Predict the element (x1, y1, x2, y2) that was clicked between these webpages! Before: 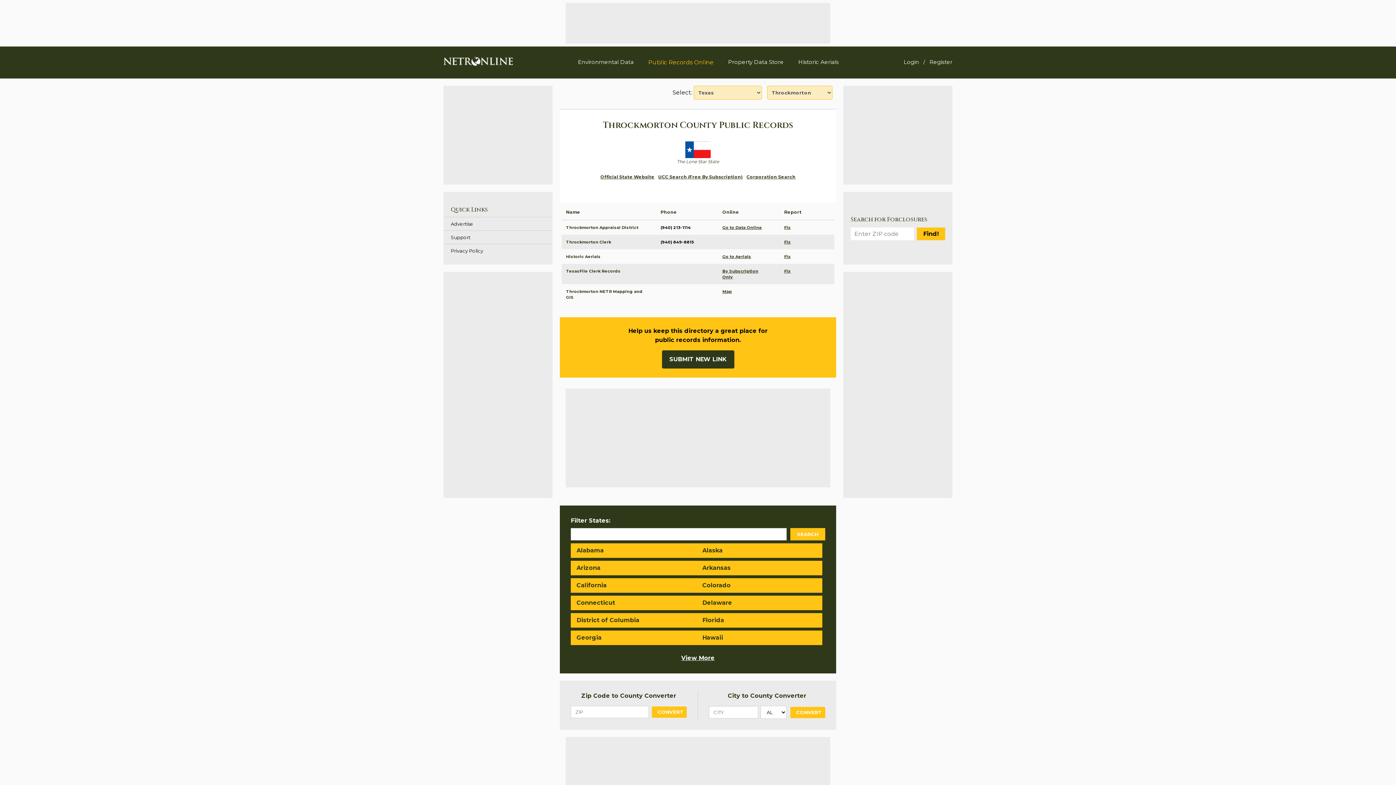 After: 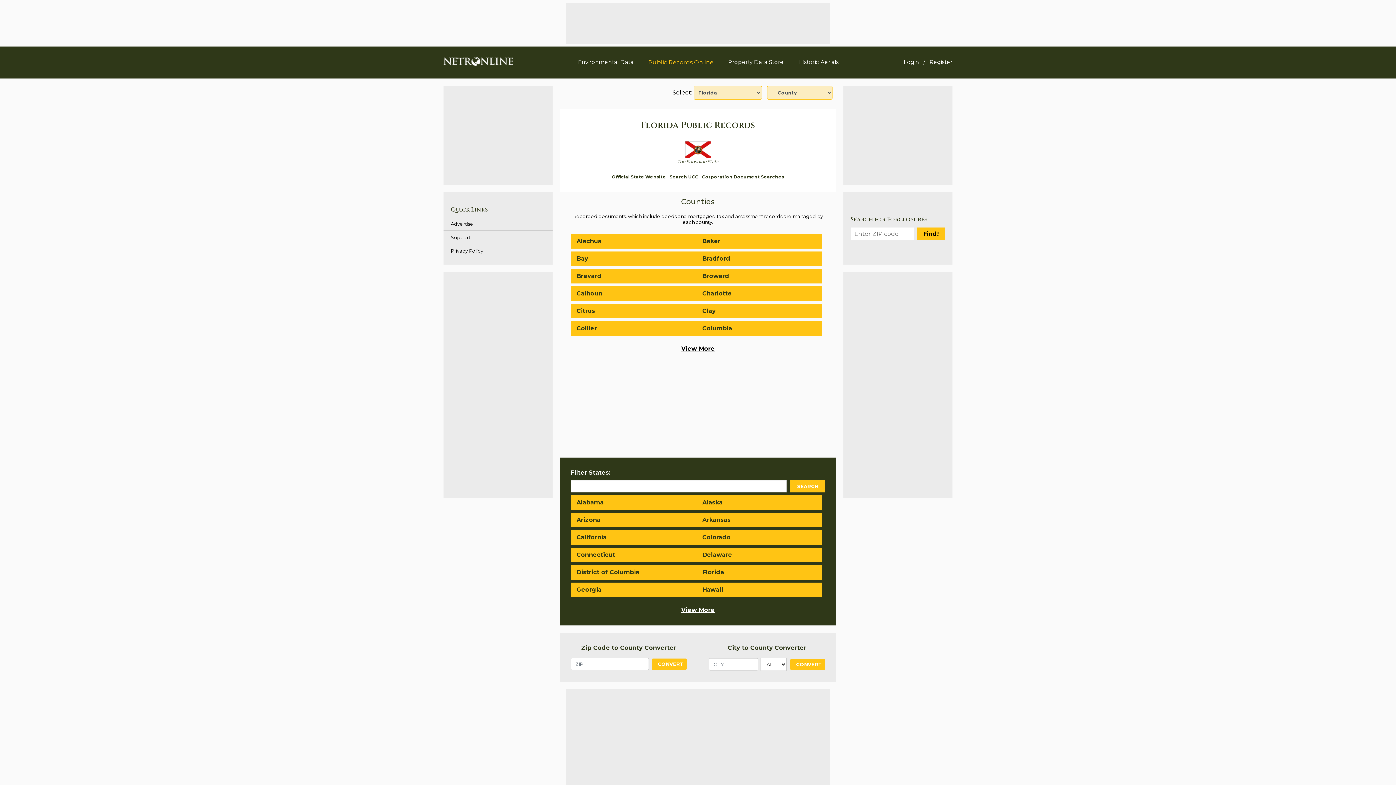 Action: label: Florida bbox: (696, 613, 822, 628)